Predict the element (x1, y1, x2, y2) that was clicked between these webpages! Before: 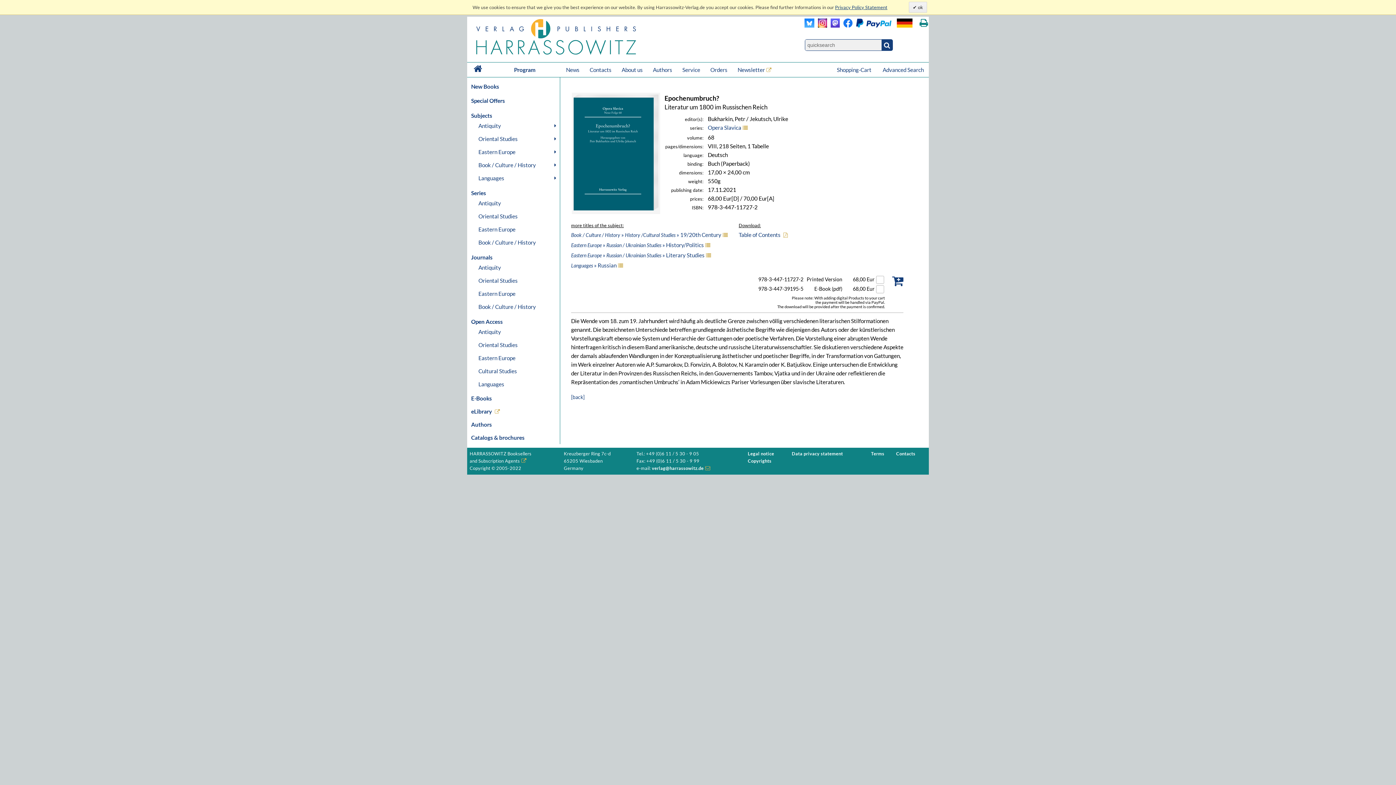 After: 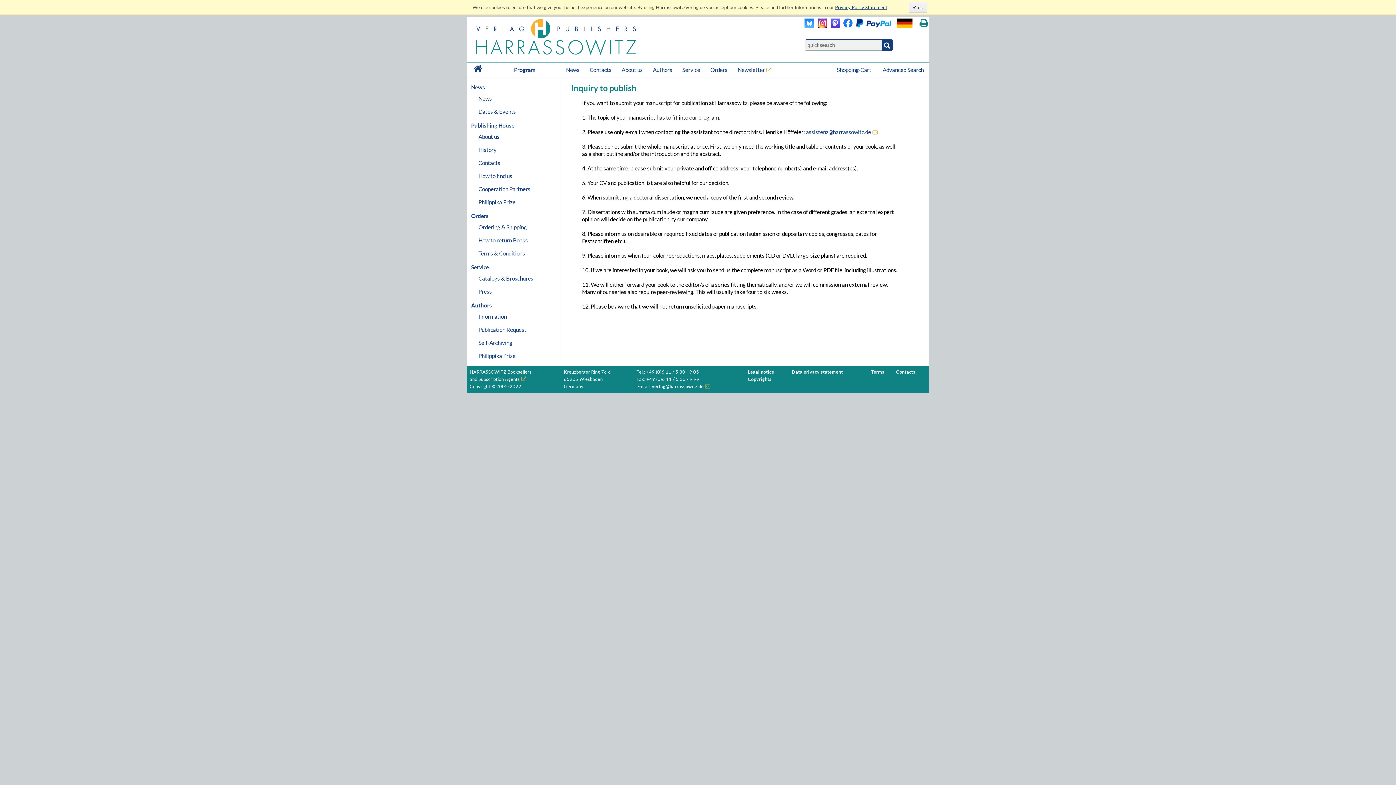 Action: bbox: (650, 62, 674, 77) label: Authors